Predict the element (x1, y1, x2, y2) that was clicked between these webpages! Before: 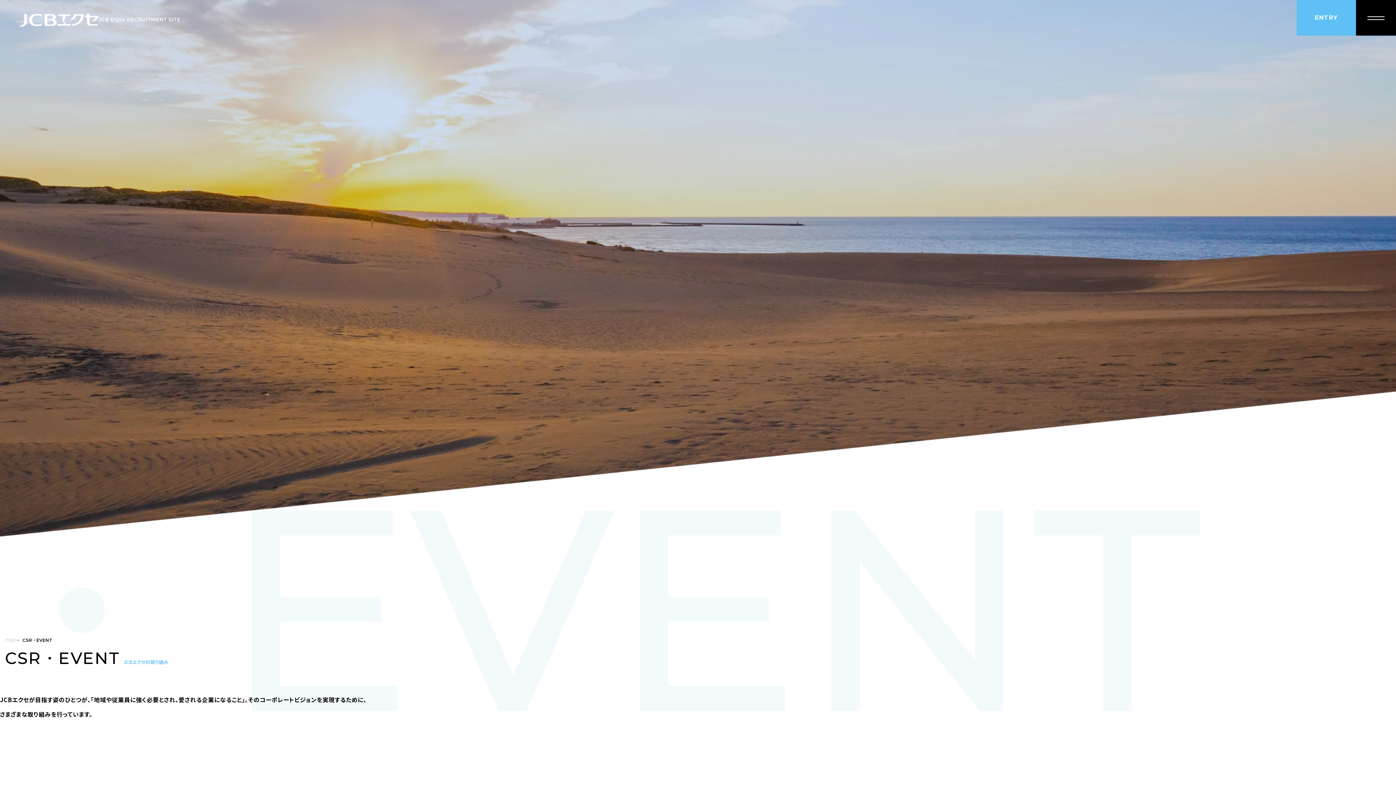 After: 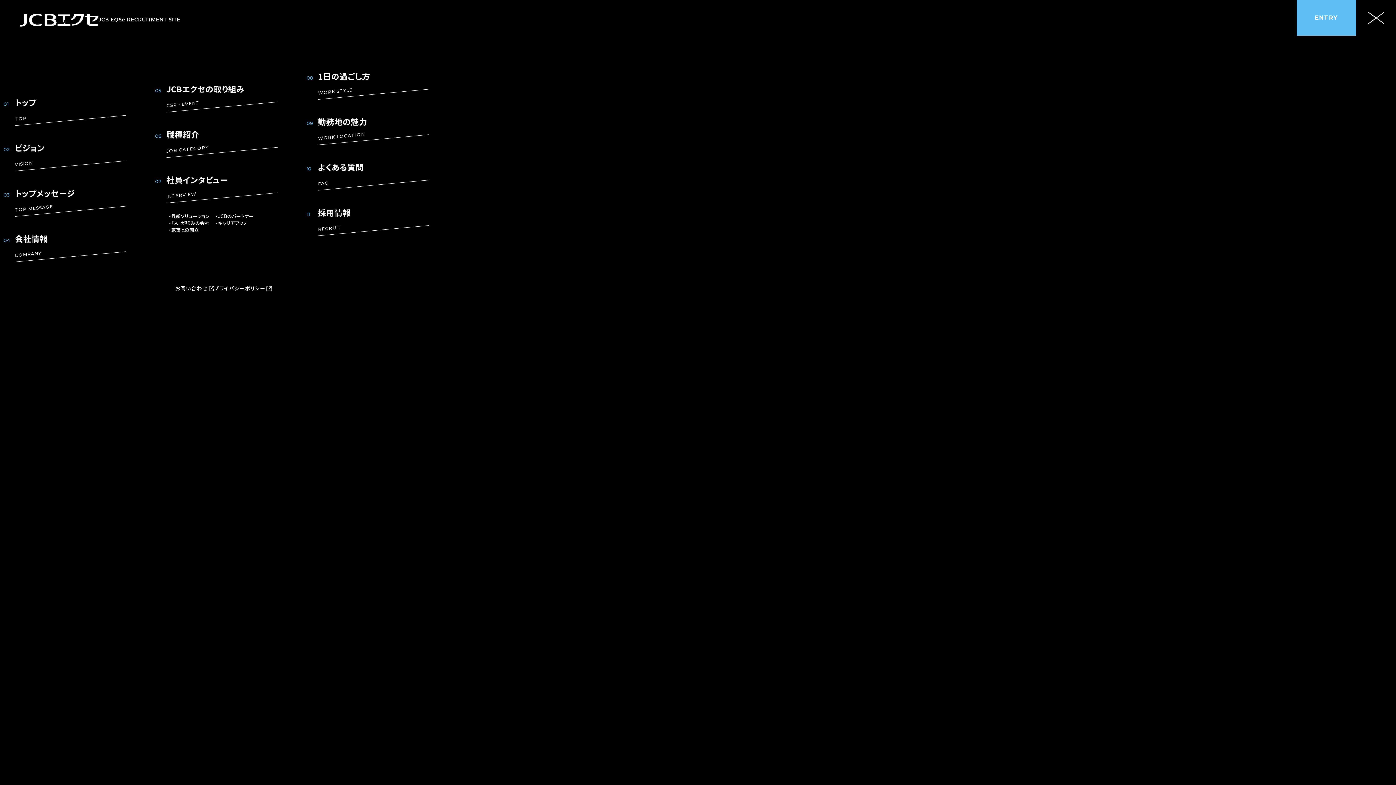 Action: bbox: (1356, 0, 1396, 35)